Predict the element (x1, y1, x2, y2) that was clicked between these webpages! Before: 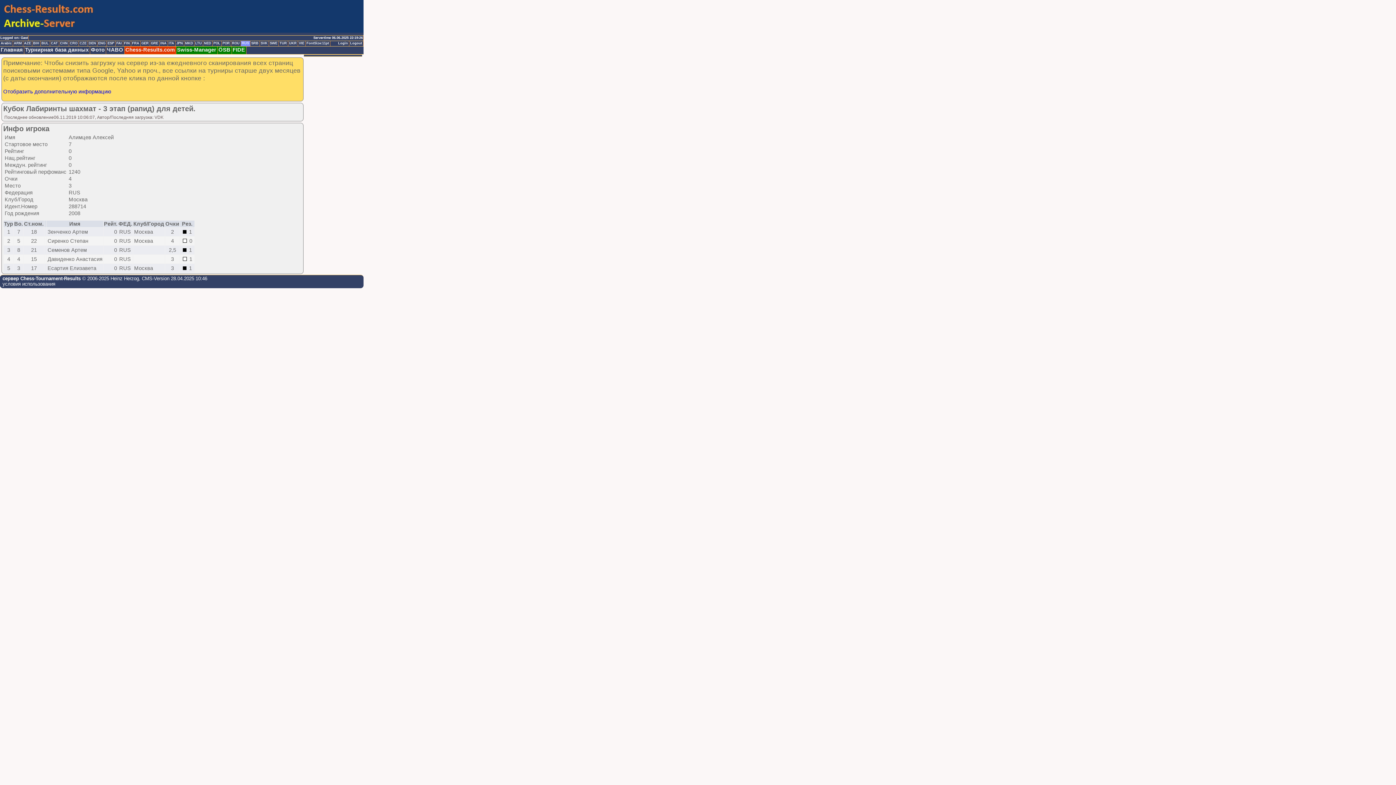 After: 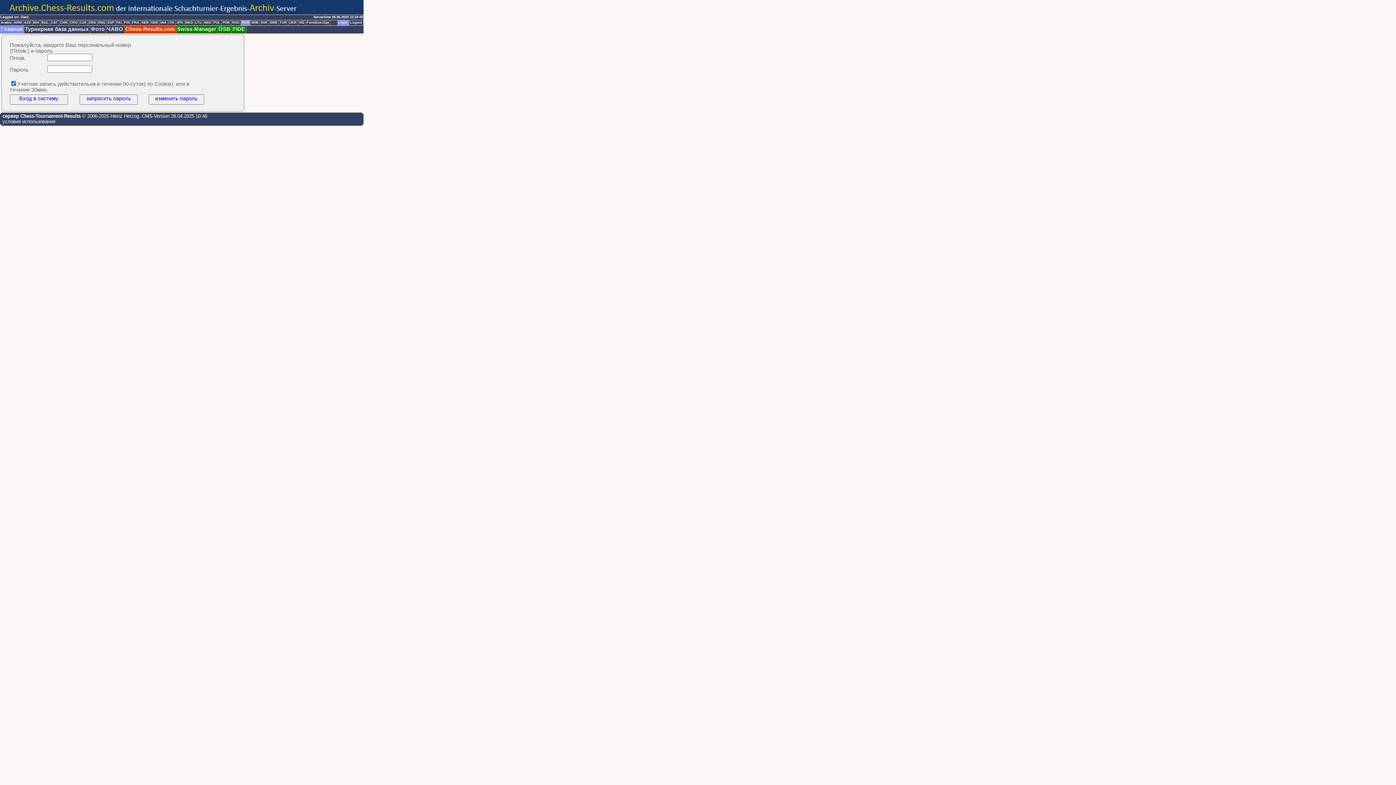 Action: label: Login bbox: (337, 41, 349, 46)